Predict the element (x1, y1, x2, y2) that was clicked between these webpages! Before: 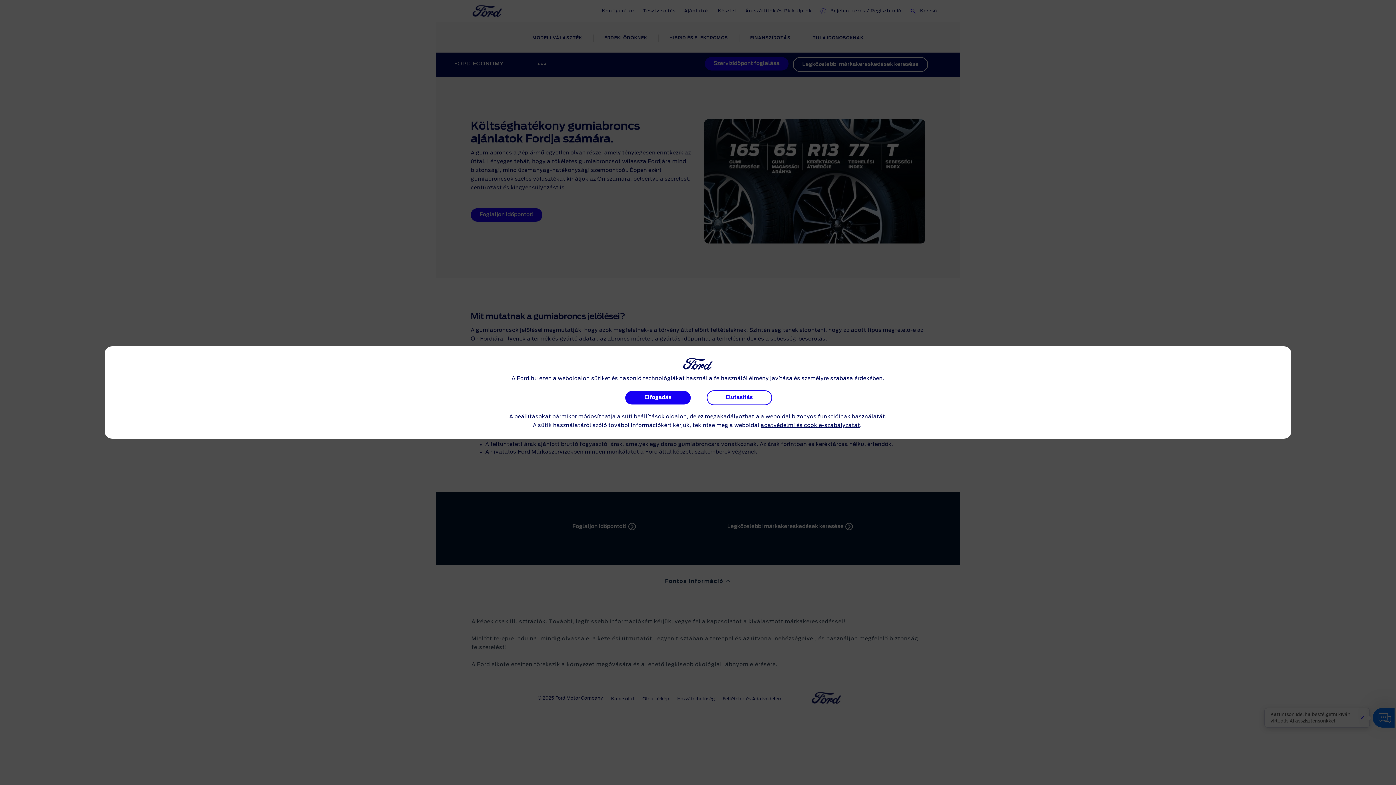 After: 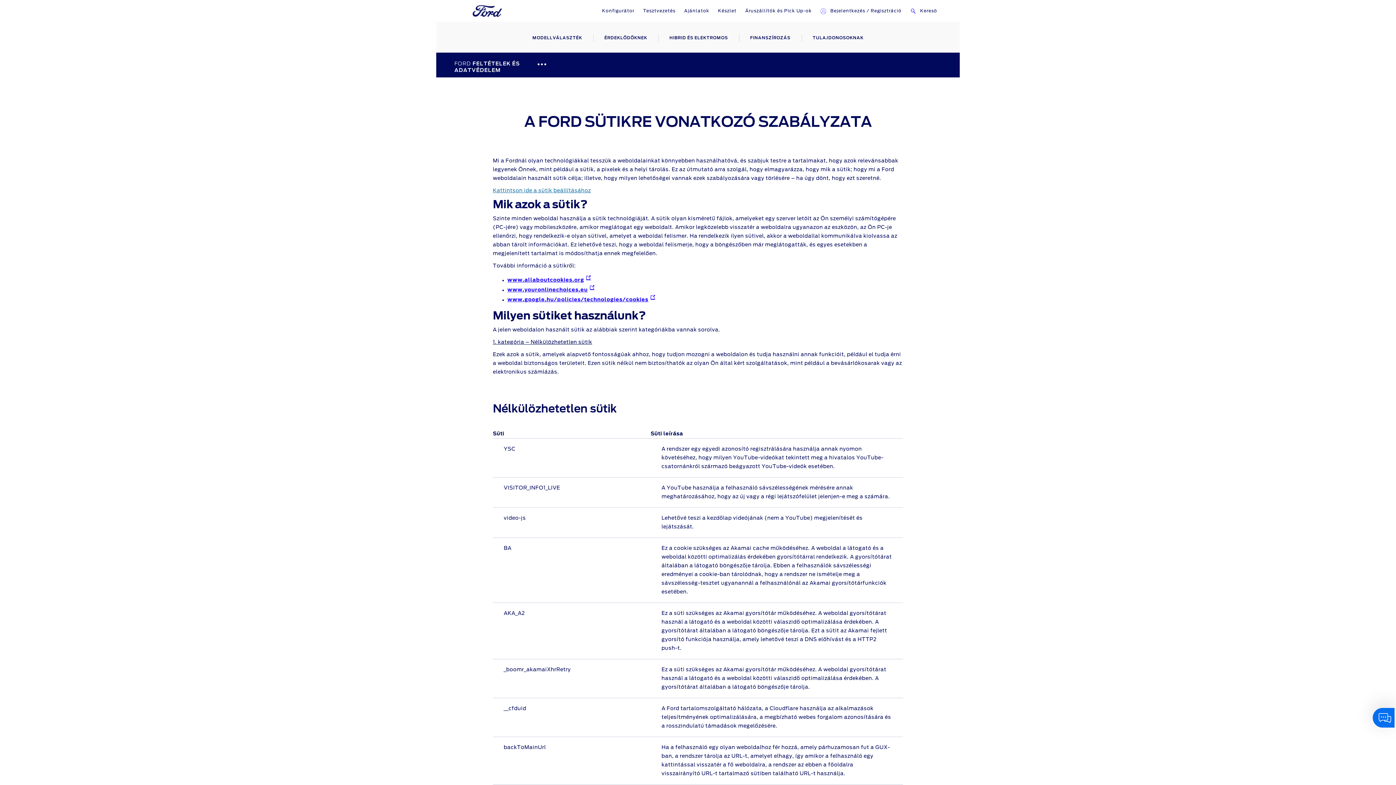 Action: bbox: (760, 423, 860, 428) label: adatvédelmi és cookie-szabályzatát